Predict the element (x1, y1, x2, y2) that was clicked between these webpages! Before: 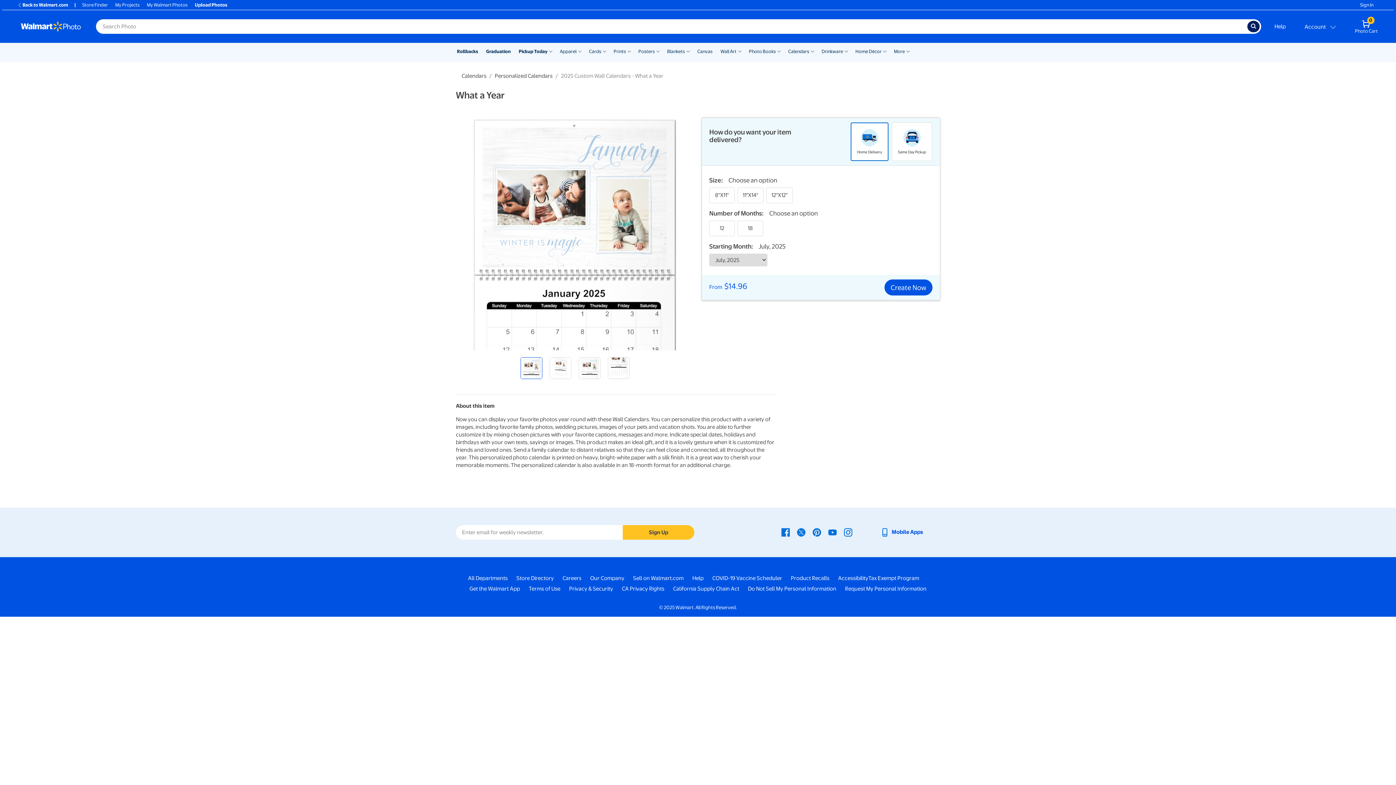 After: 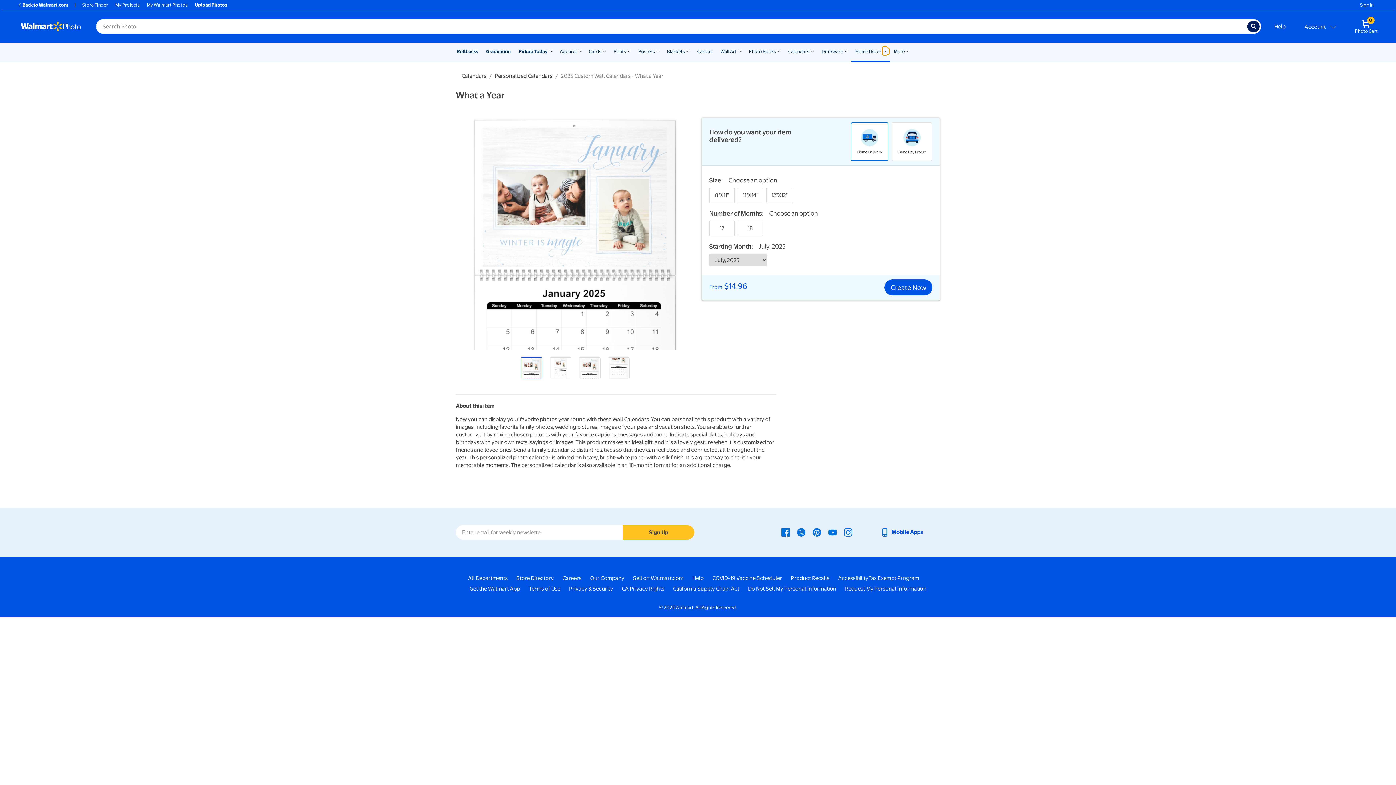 Action: bbox: (882, 46, 887, 55) label: Show submenu of Home Décor